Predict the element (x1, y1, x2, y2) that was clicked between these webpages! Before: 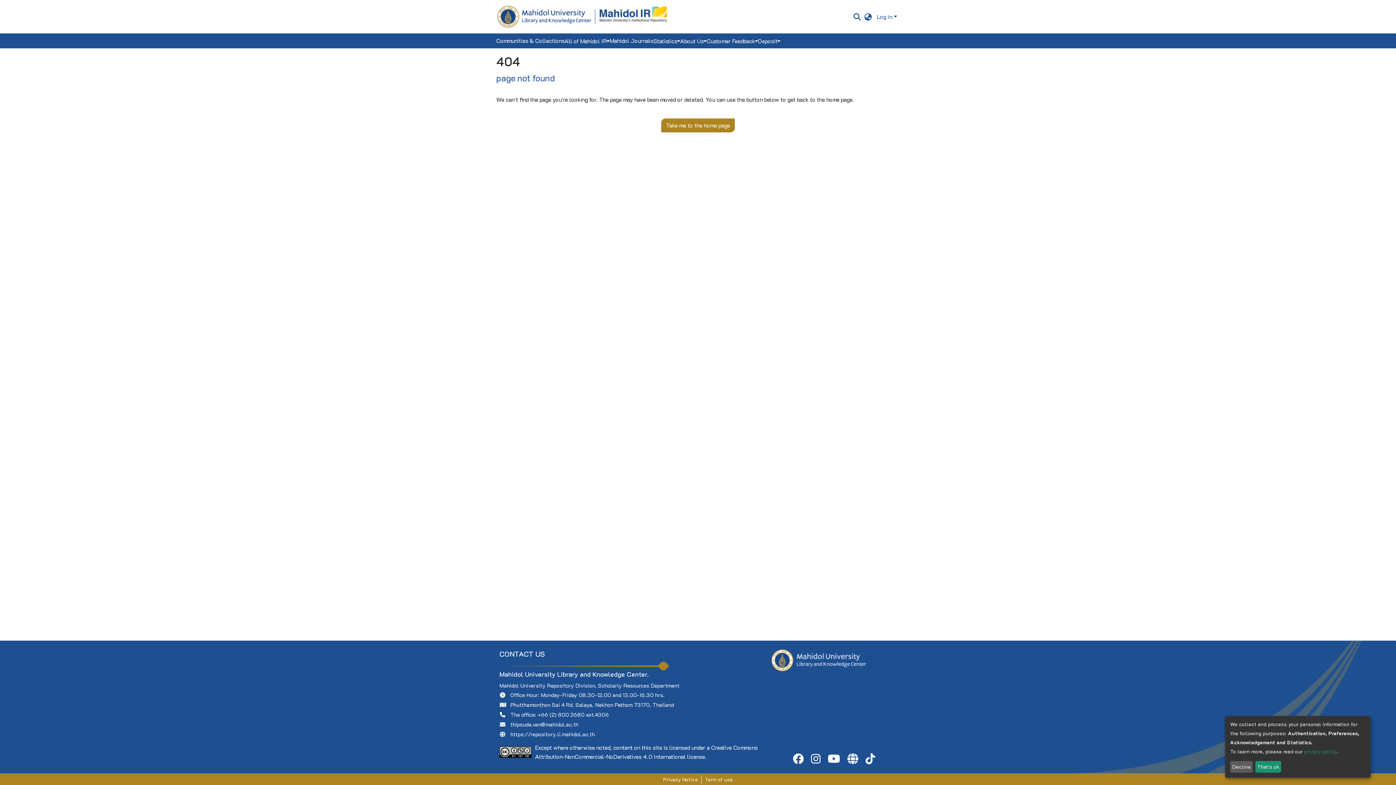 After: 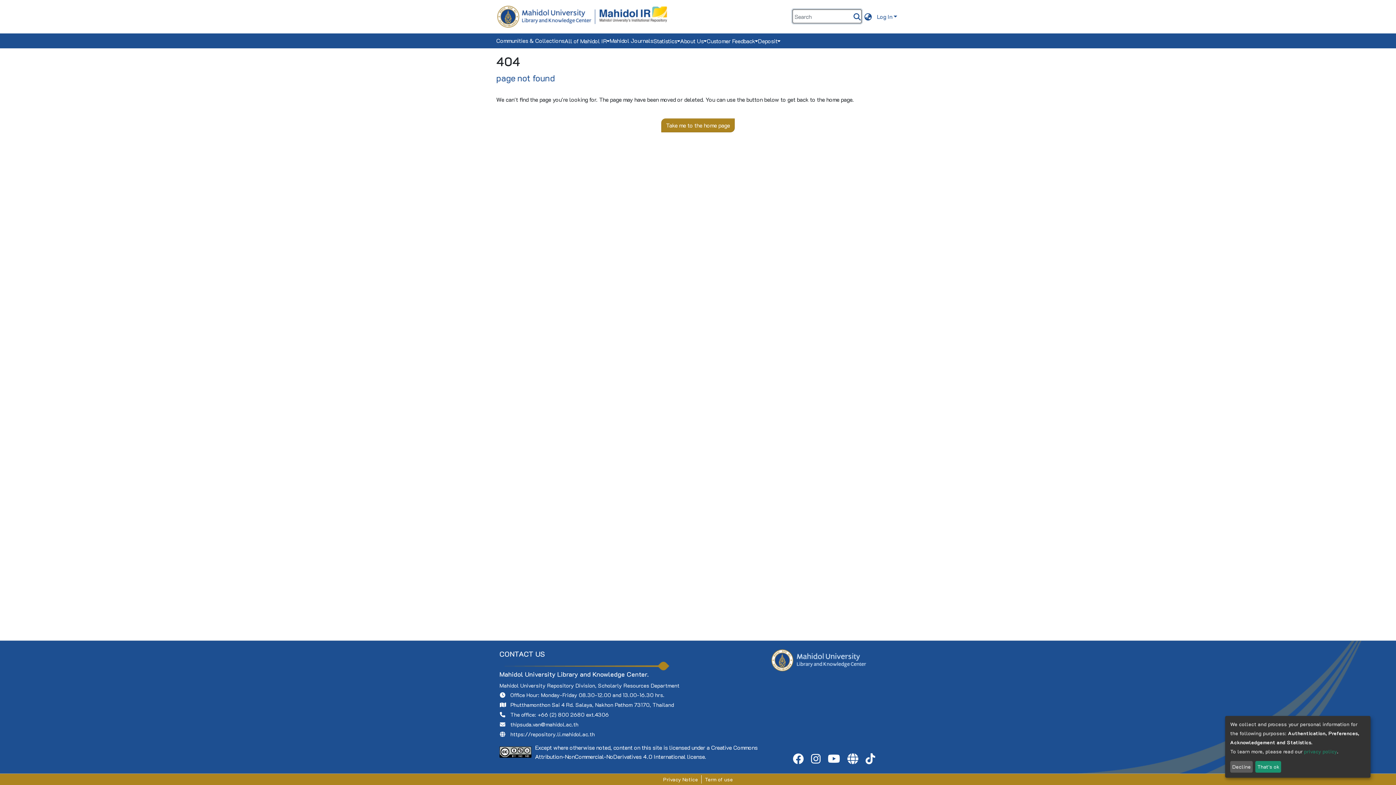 Action: label: Submit search bbox: (878, 5, 887, 14)